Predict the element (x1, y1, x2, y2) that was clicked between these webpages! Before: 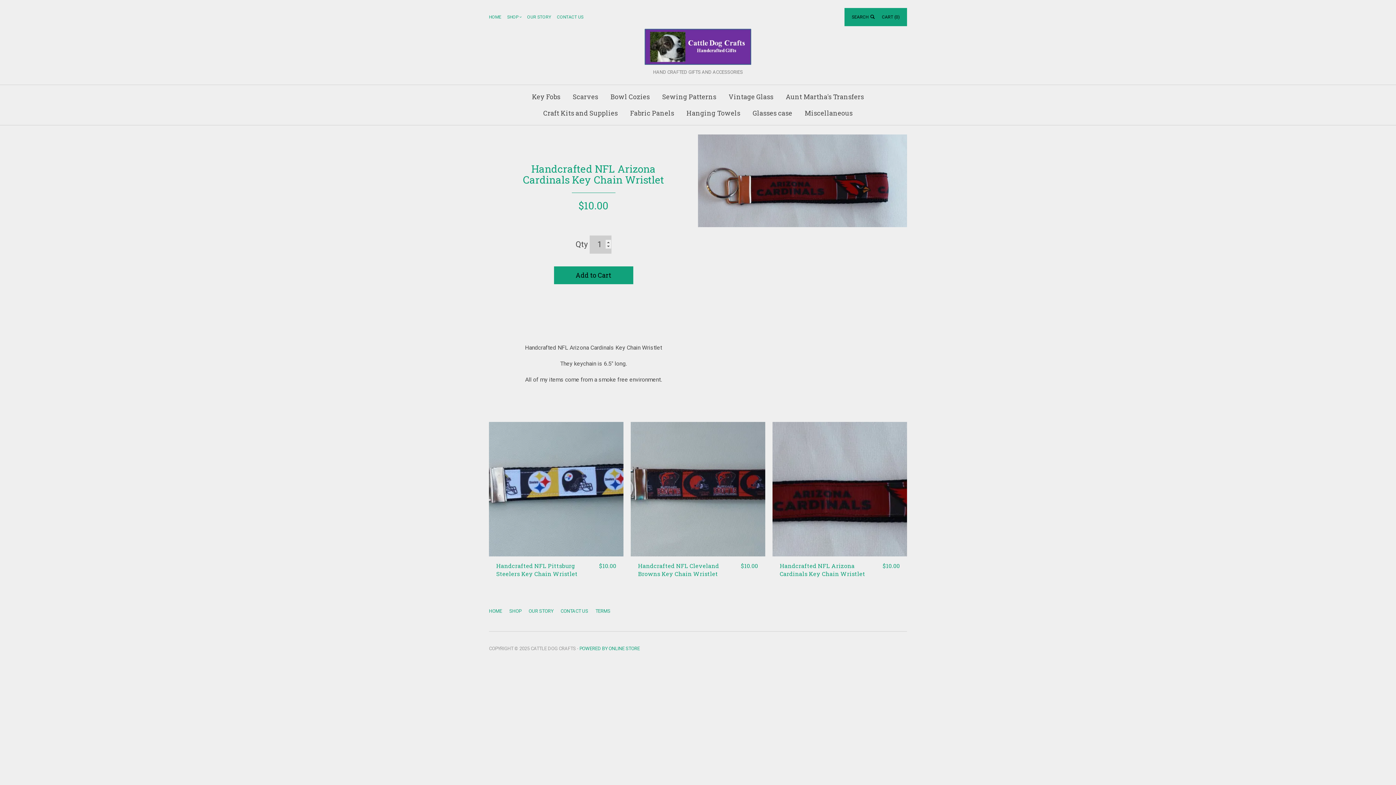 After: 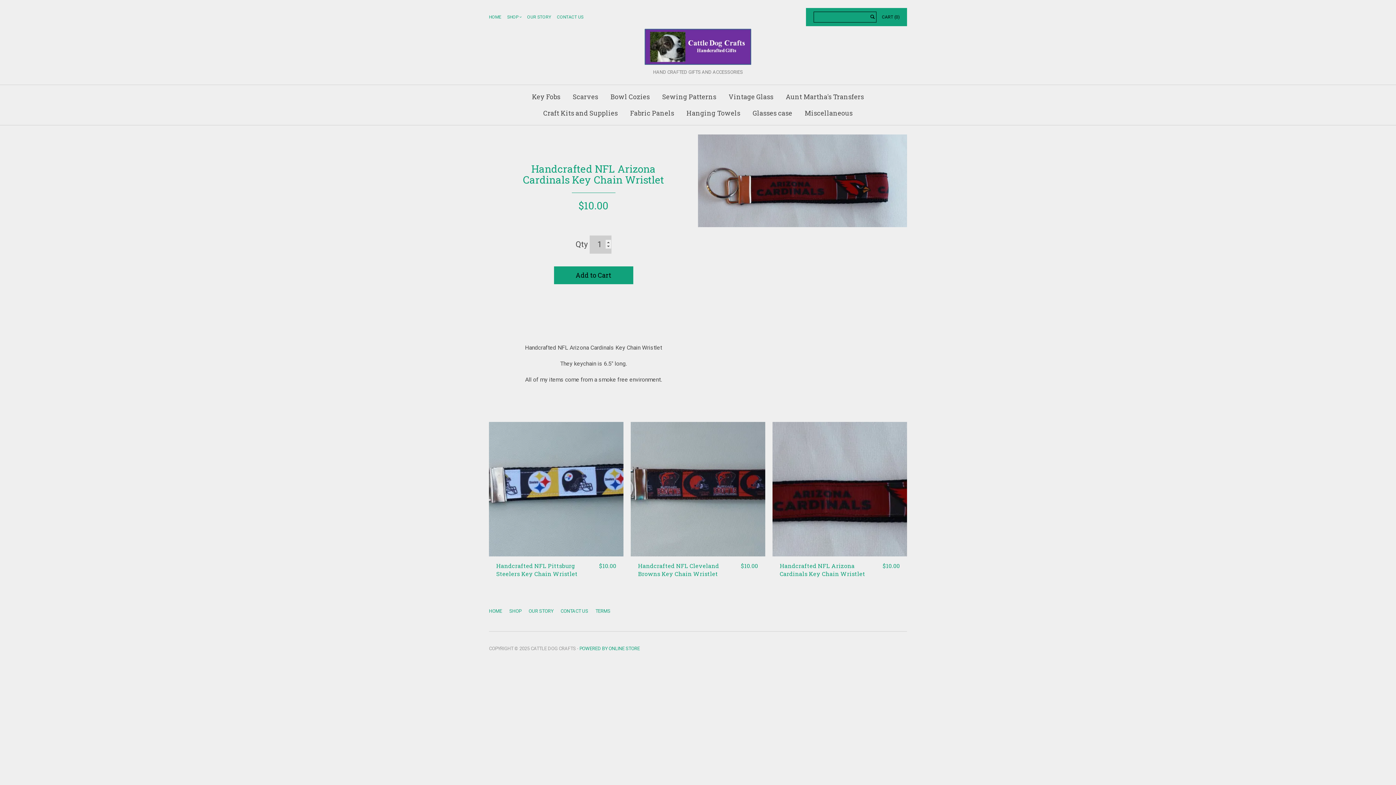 Action: label: SEARCH  bbox: (852, 11, 874, 22)